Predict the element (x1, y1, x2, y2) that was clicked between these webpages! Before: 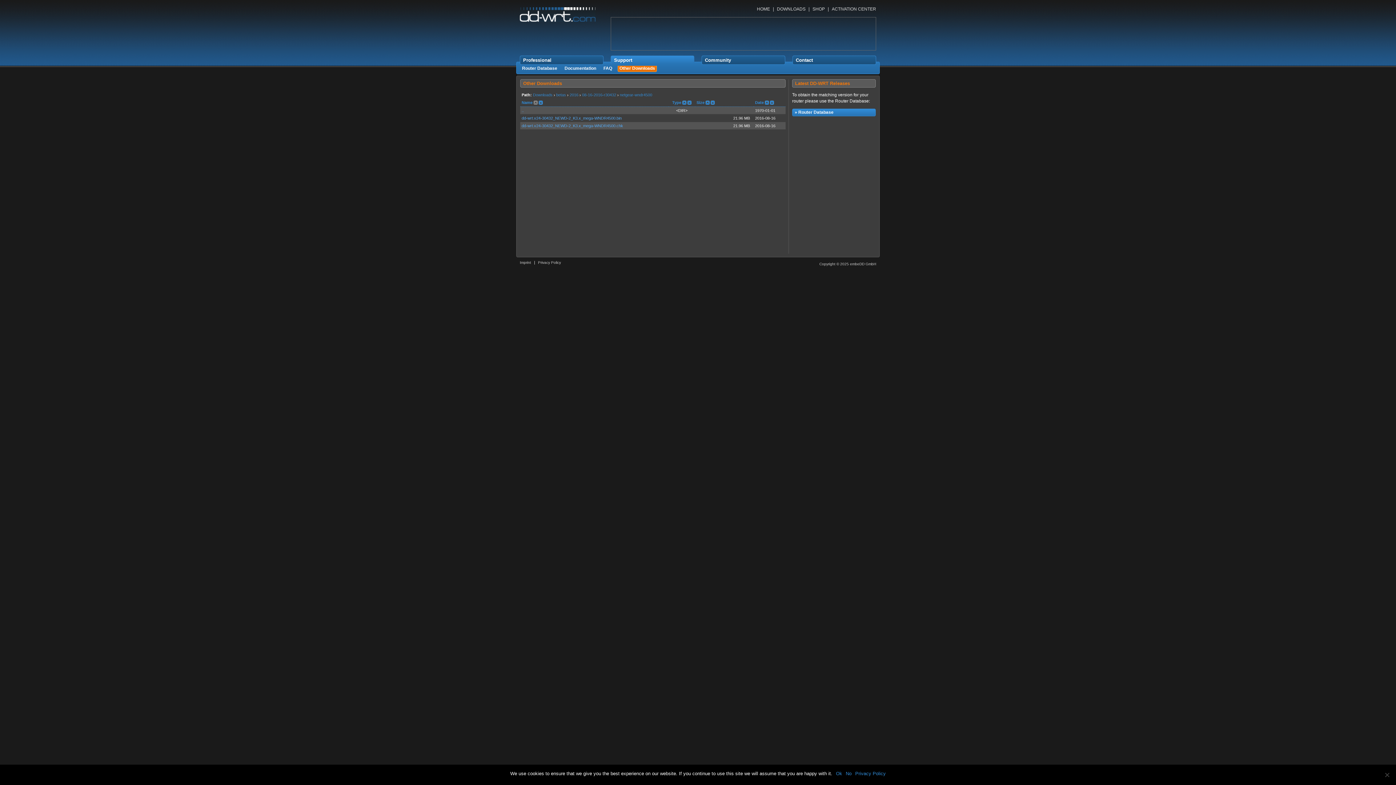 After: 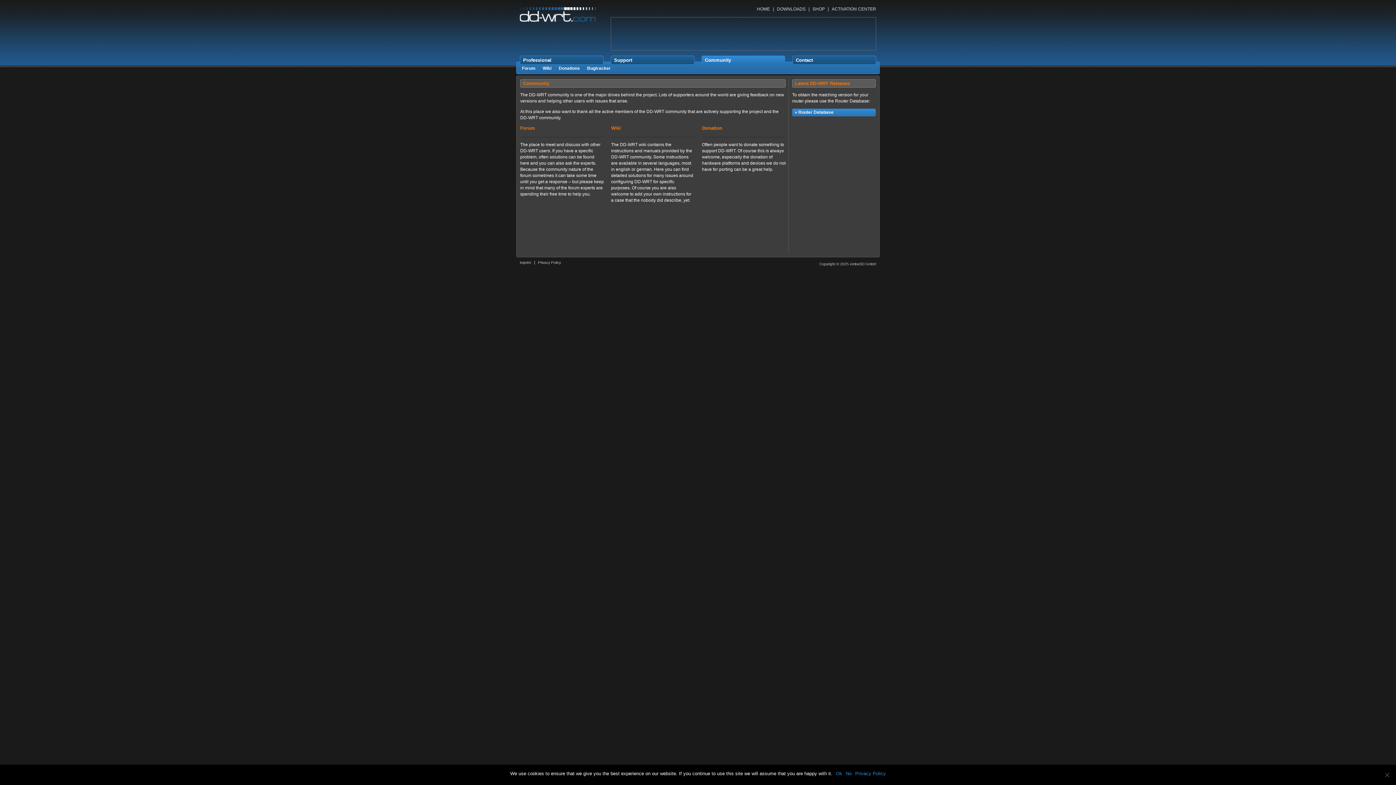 Action: label: Community bbox: (705, 56, 782, 64)